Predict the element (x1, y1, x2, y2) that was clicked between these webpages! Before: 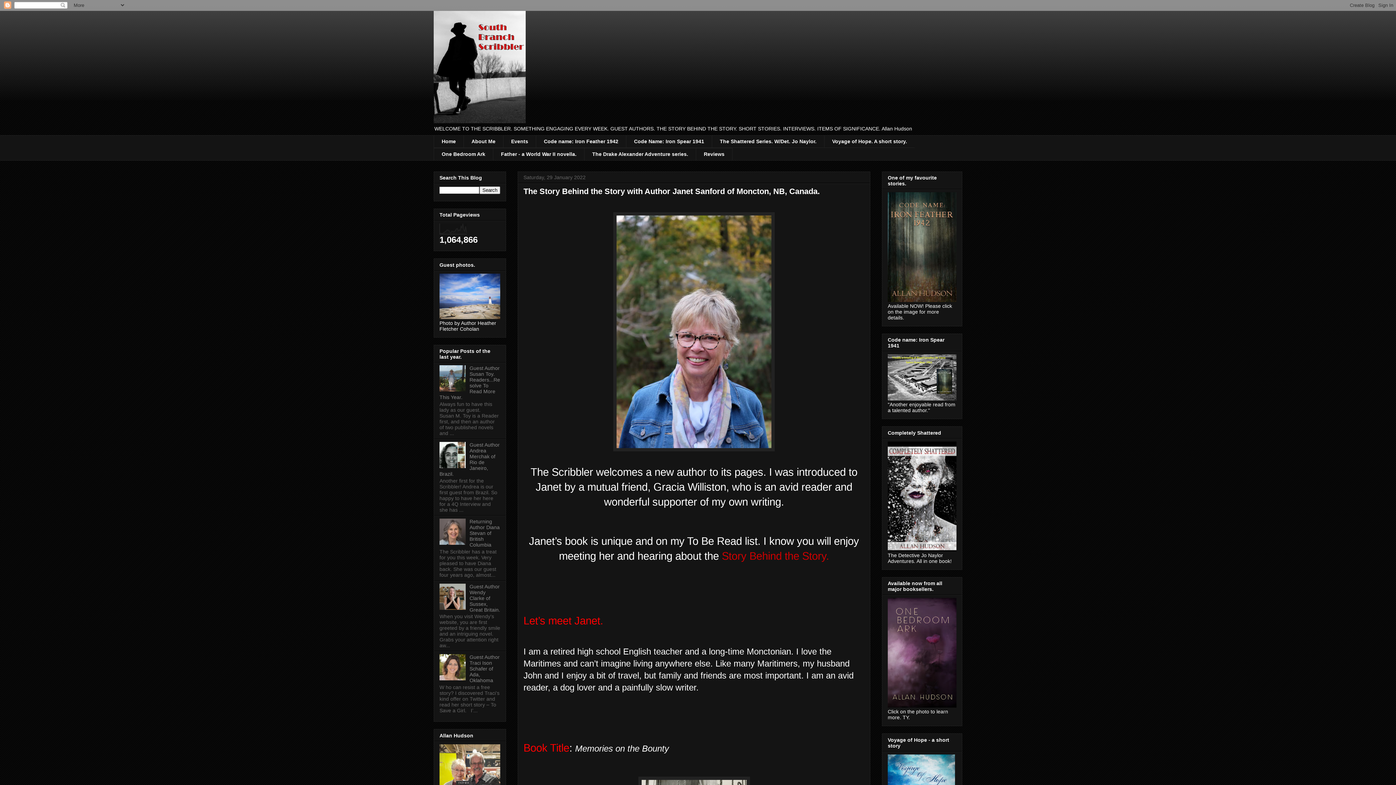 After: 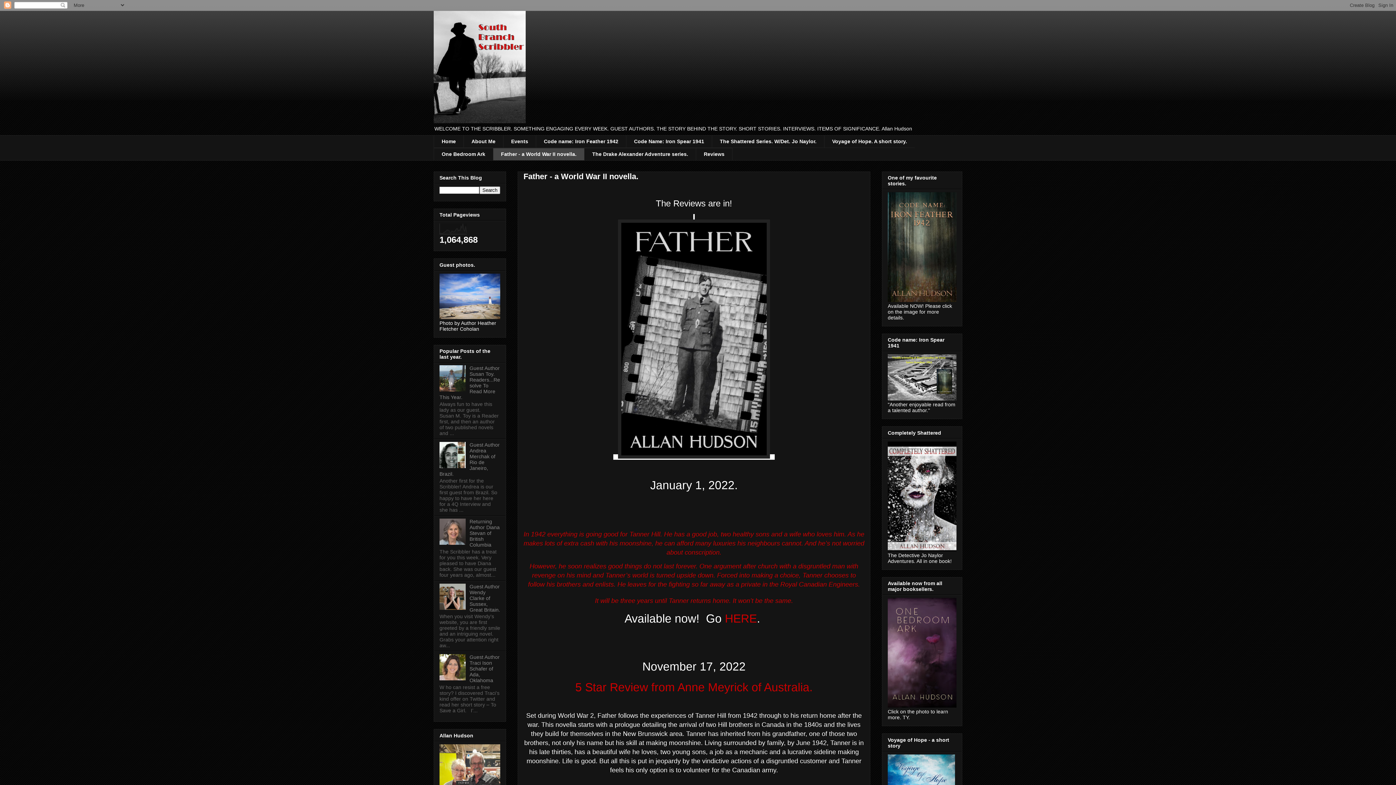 Action: label: Father - a World War II novella. bbox: (493, 147, 584, 160)